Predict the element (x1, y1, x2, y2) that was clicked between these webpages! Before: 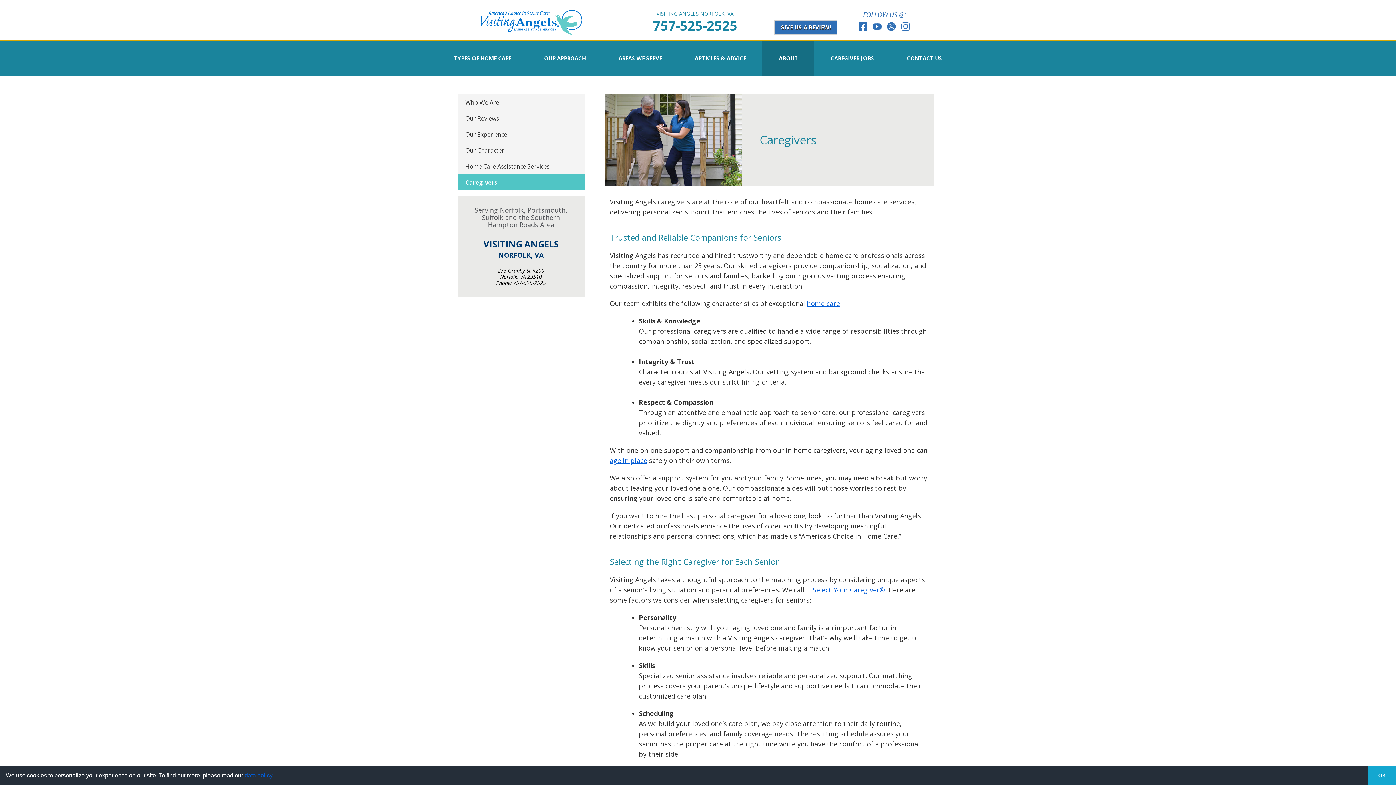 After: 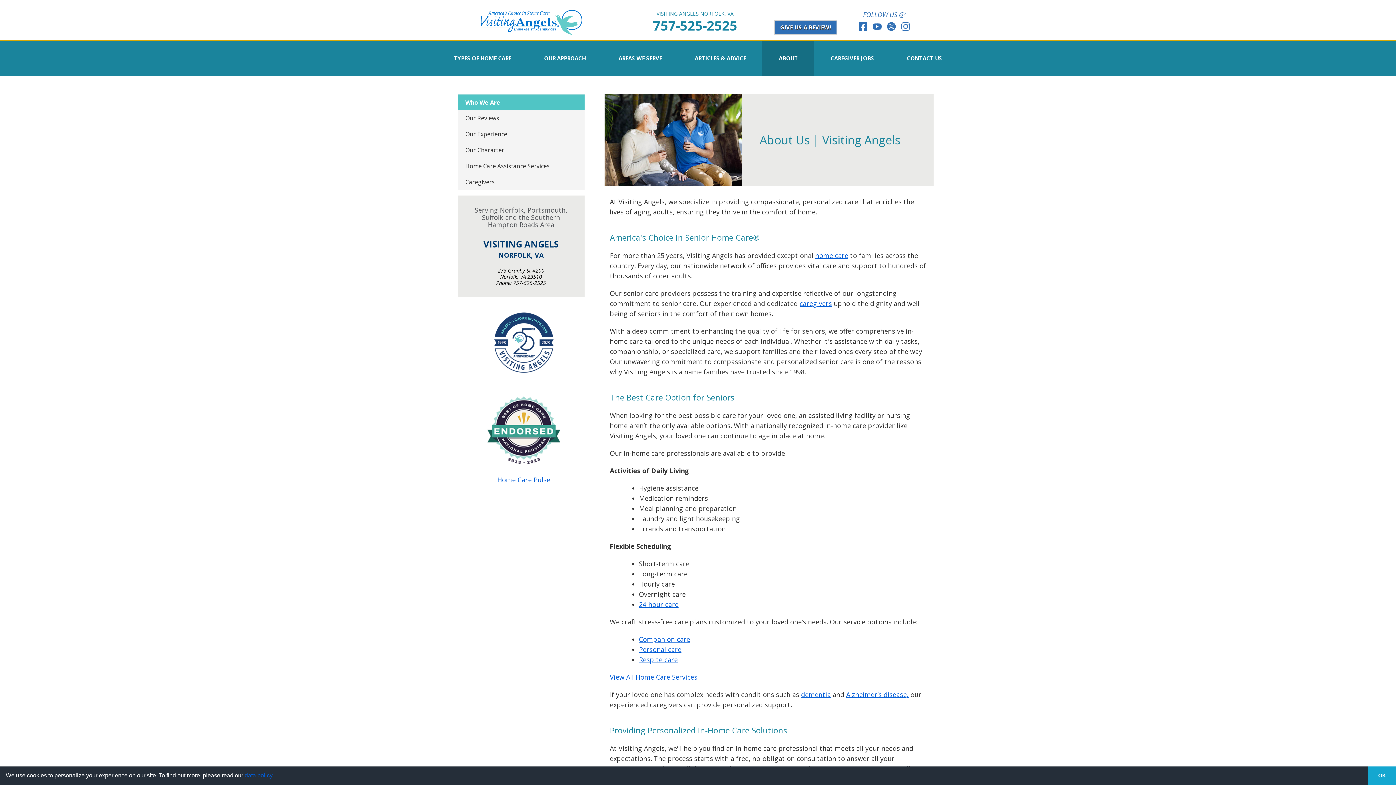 Action: label: Who We Are bbox: (457, 94, 584, 110)